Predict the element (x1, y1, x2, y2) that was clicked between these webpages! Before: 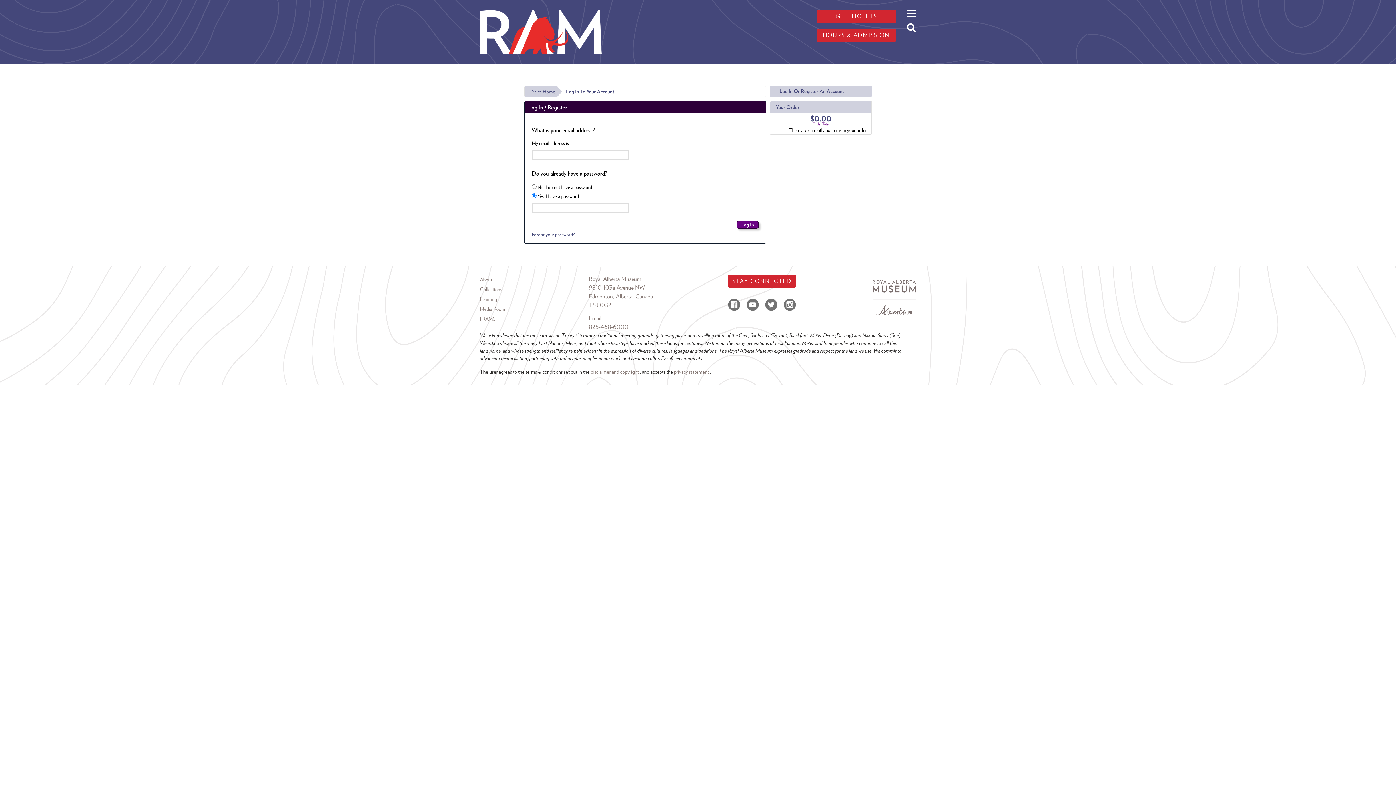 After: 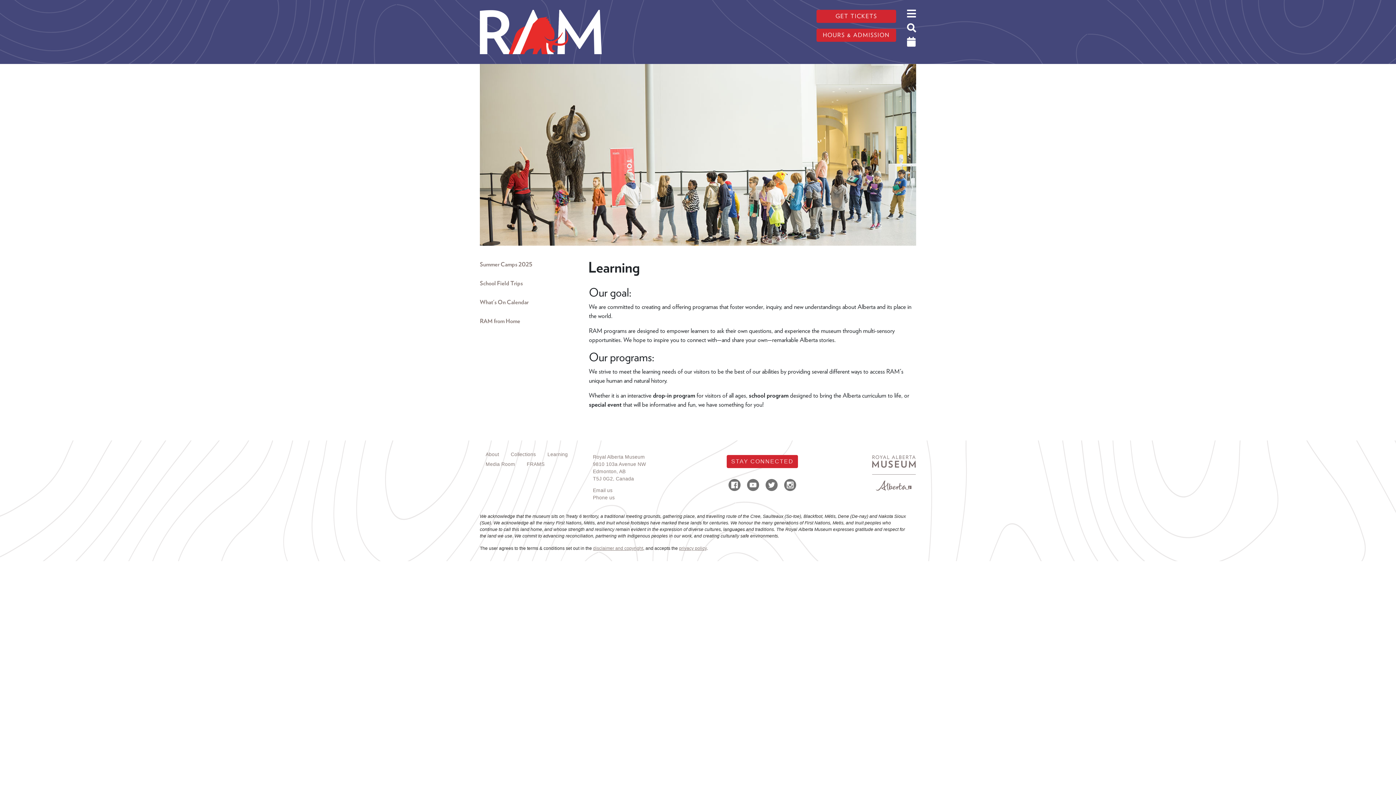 Action: label: Learning bbox: (480, 294, 589, 304)